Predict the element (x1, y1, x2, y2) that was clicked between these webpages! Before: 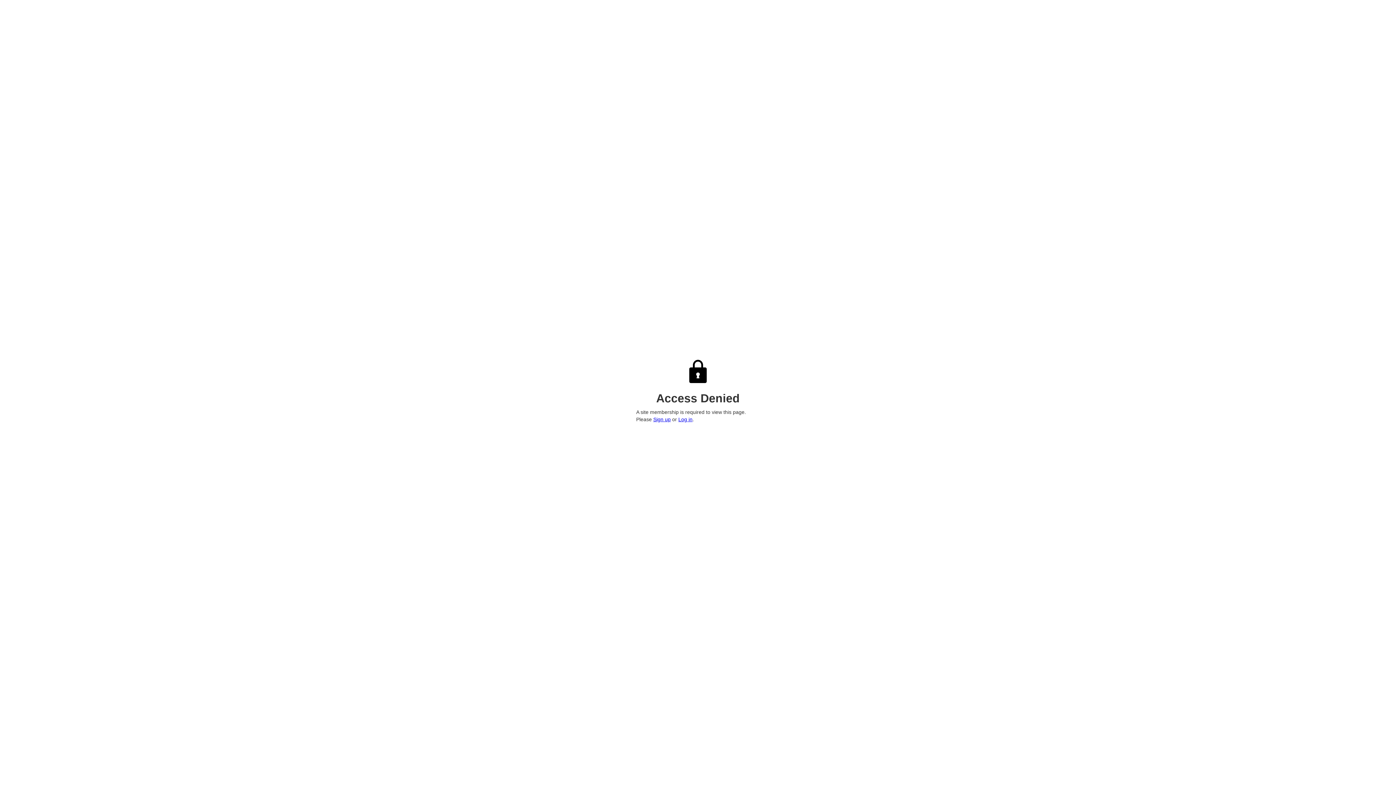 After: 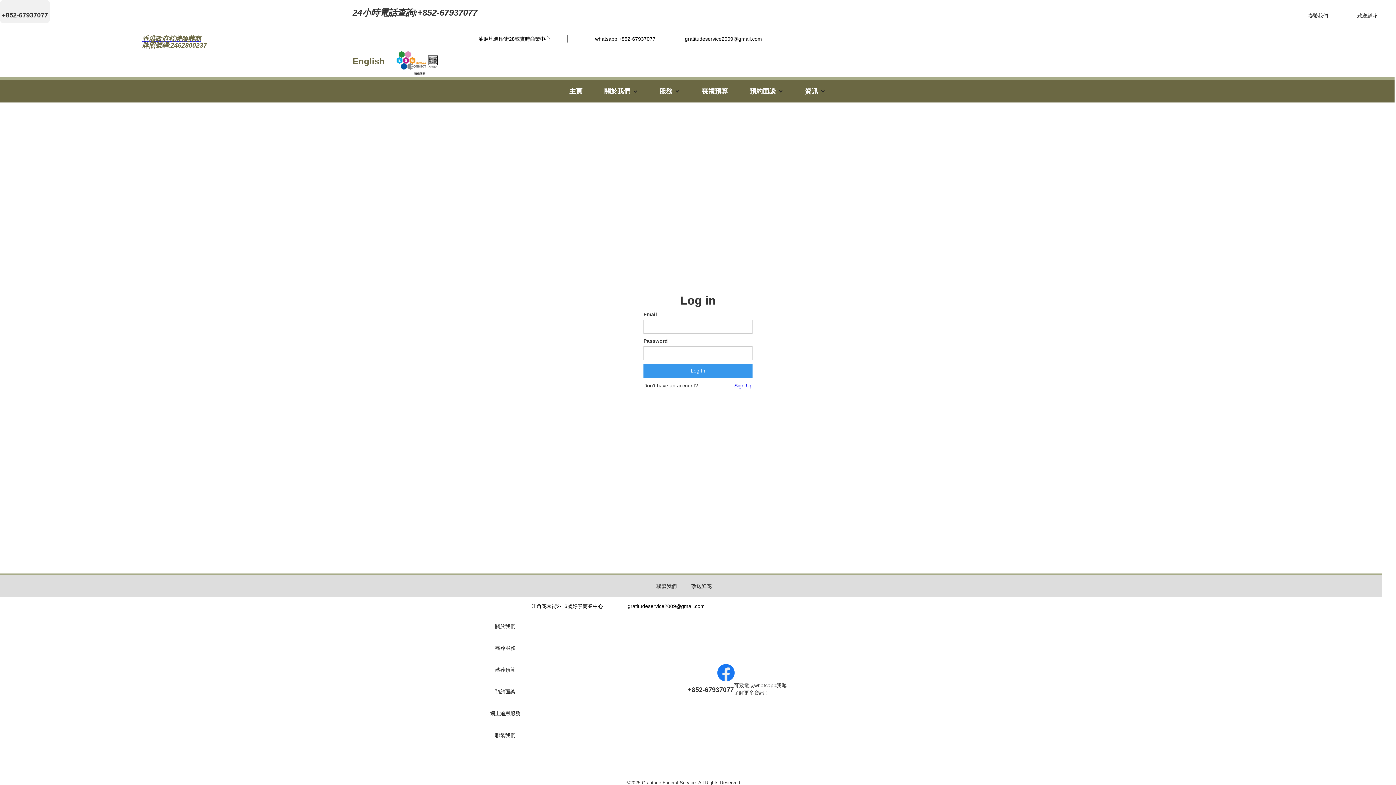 Action: label: Log in bbox: (678, 416, 692, 422)